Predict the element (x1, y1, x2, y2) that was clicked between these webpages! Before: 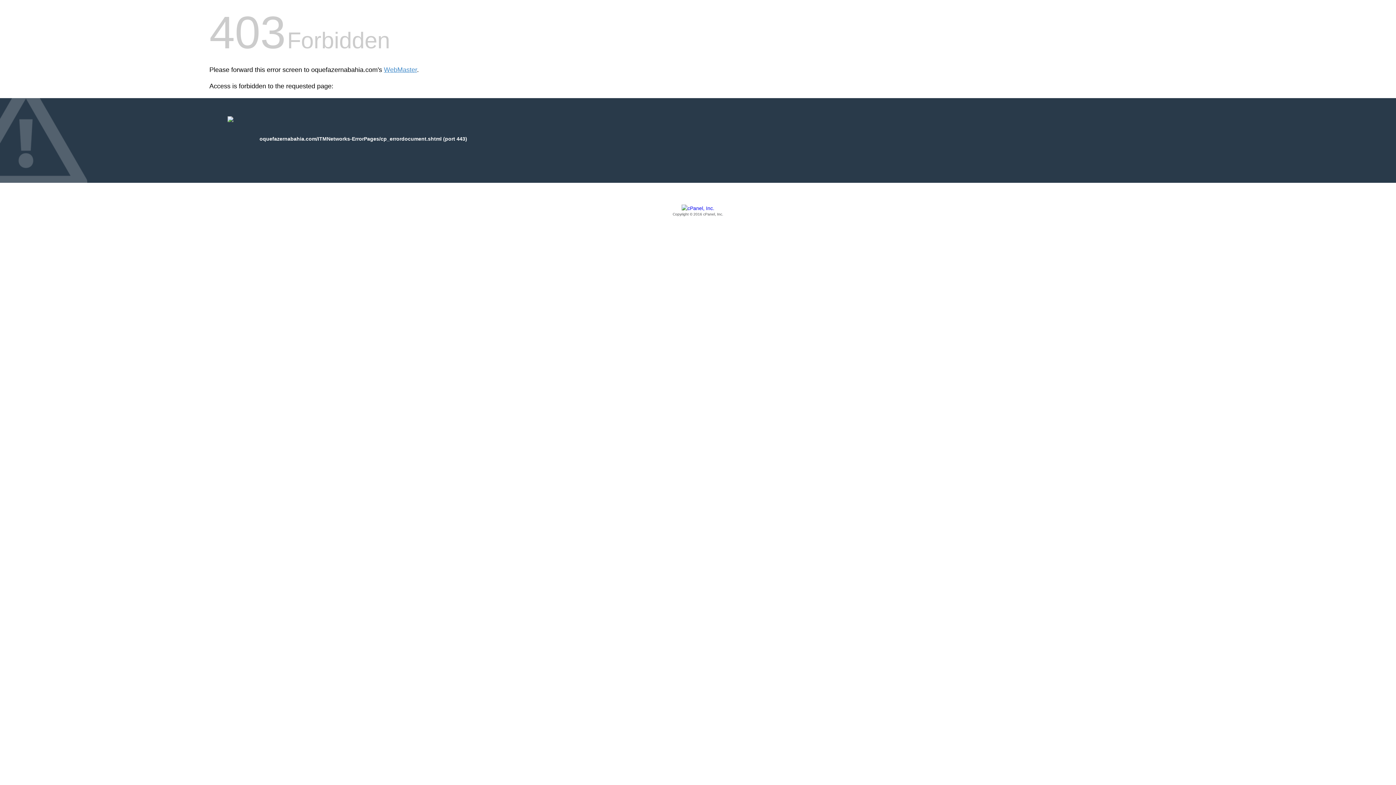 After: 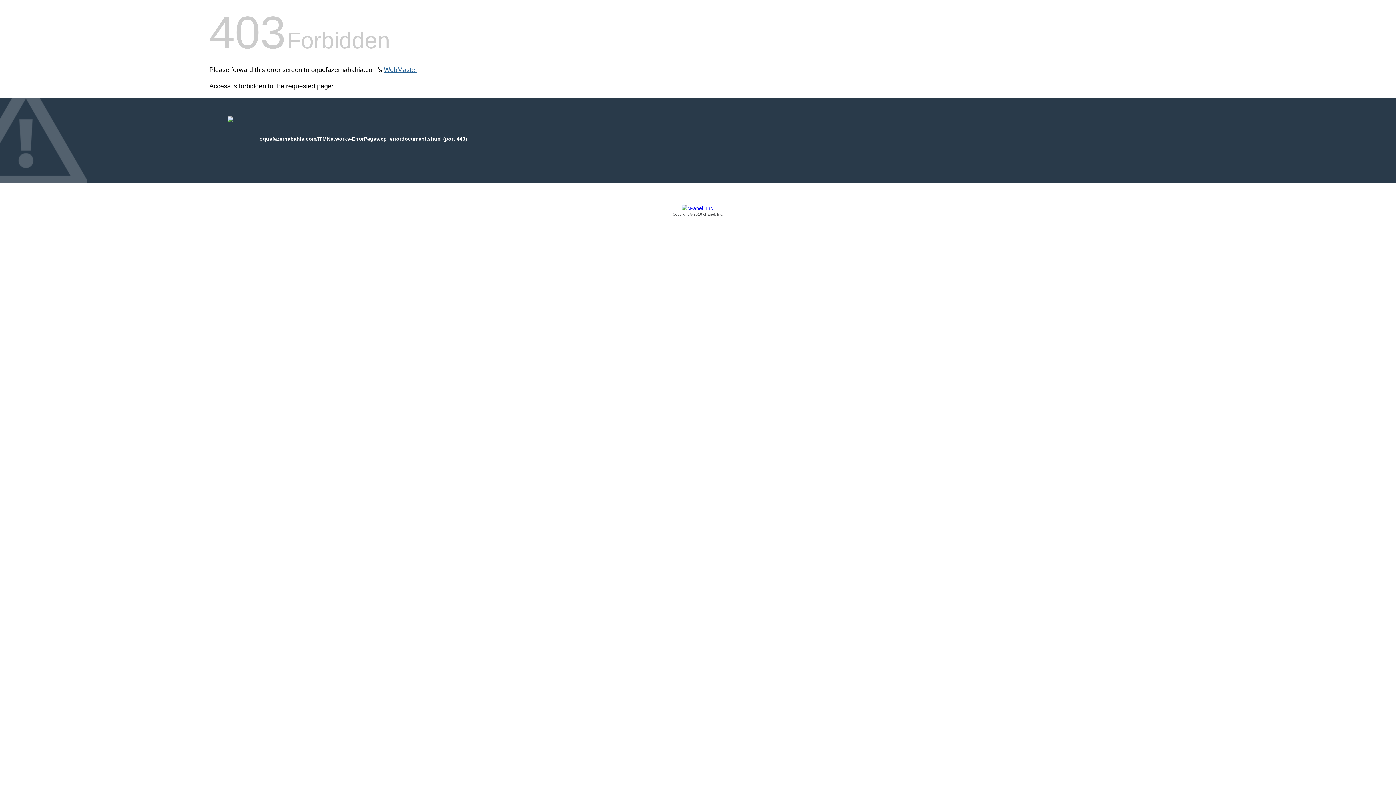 Action: label: WebMaster bbox: (384, 66, 417, 73)